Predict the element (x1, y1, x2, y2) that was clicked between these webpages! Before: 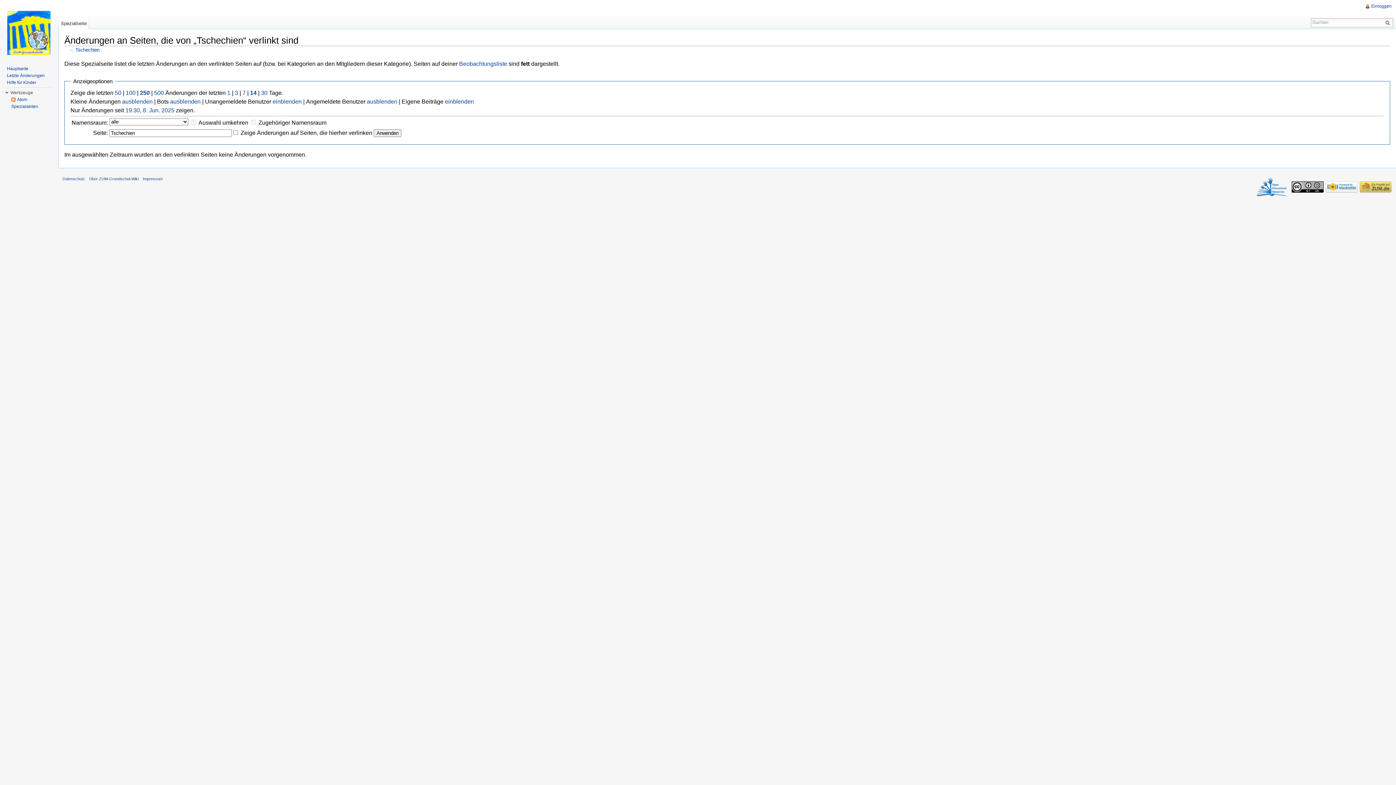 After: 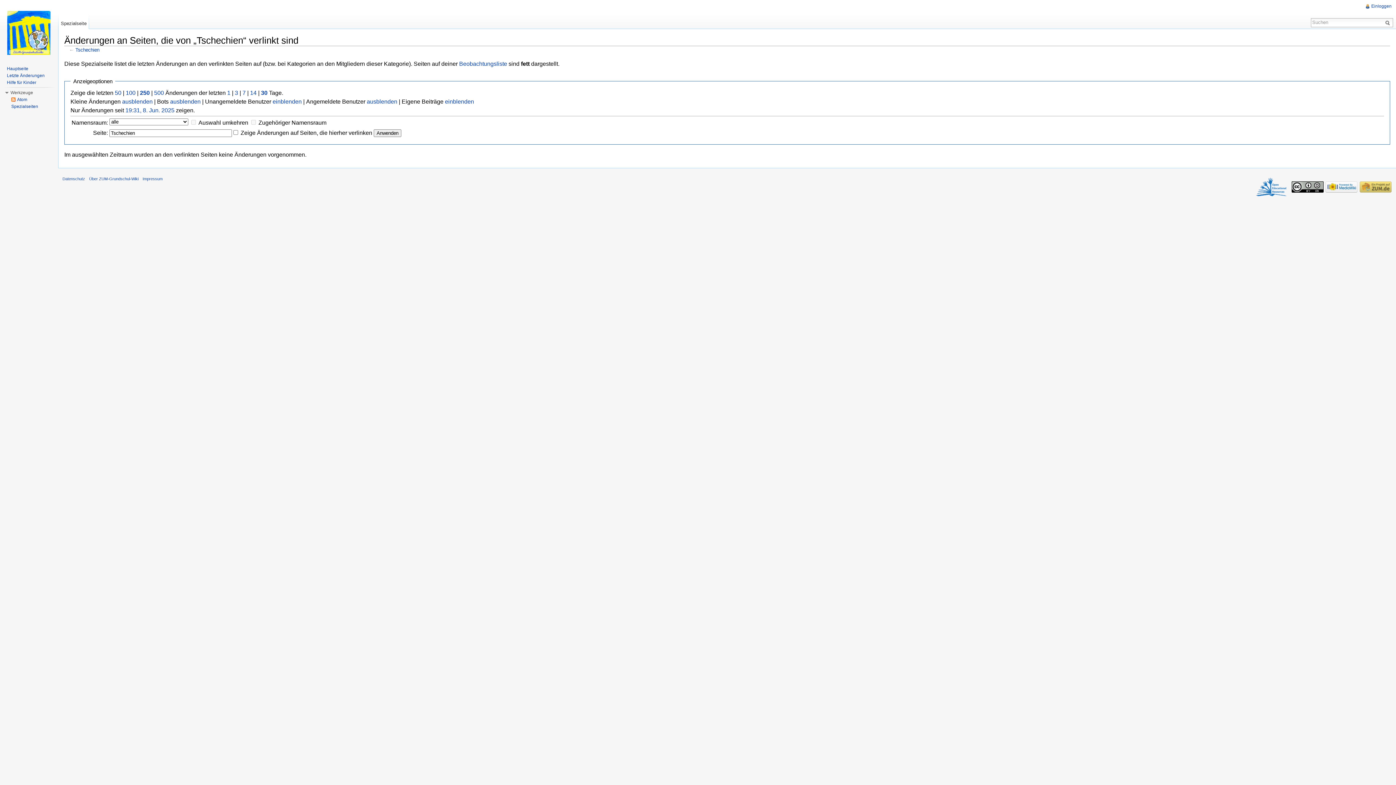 Action: label: 30 bbox: (261, 89, 267, 95)